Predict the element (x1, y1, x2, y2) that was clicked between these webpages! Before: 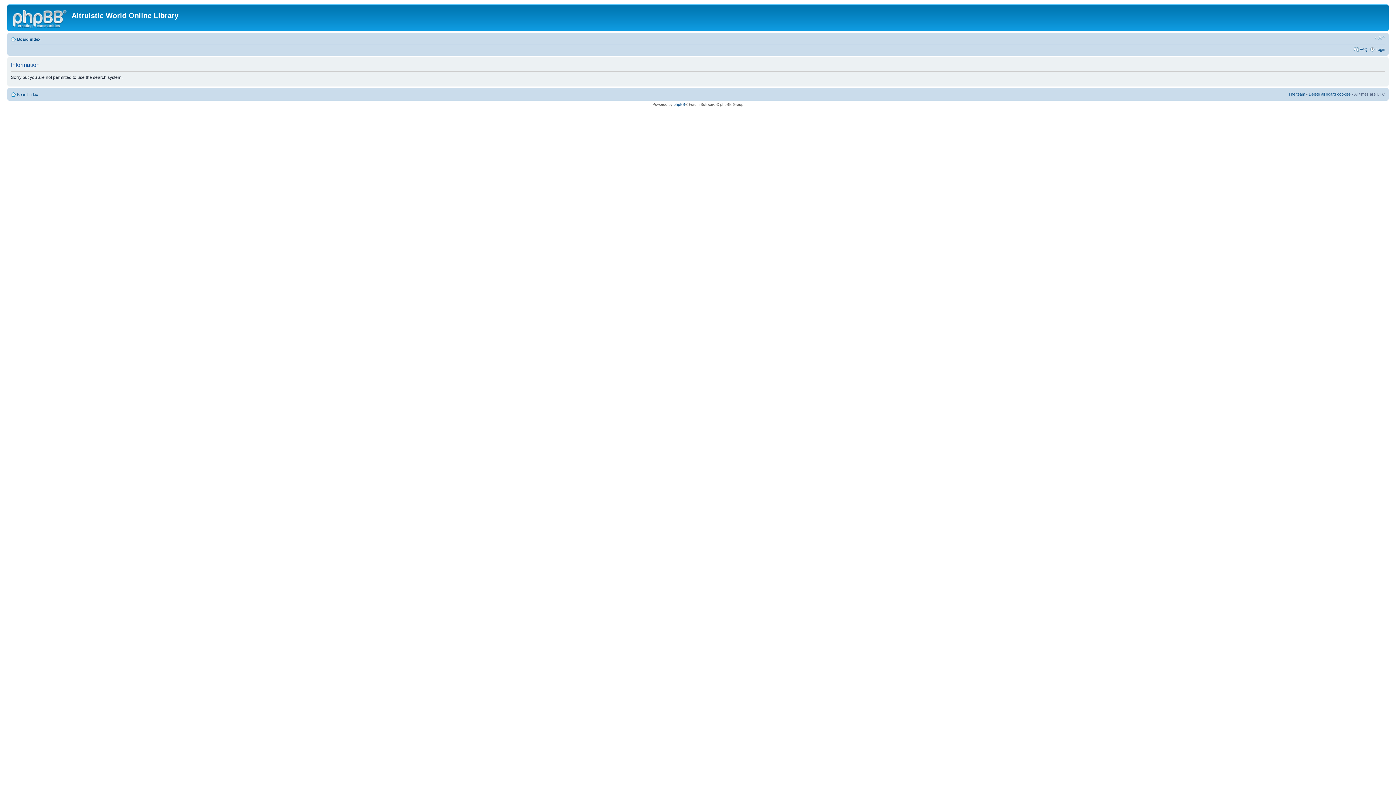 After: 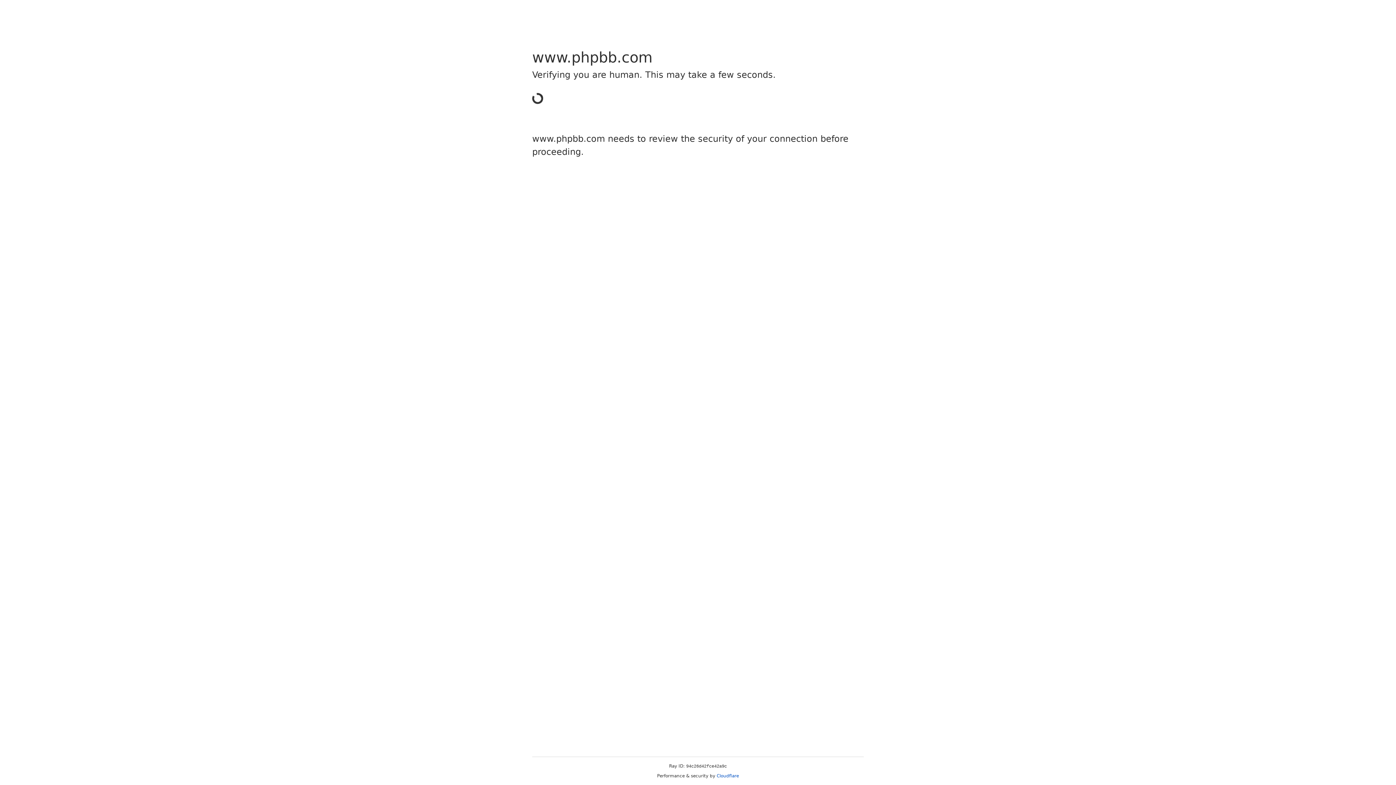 Action: label: phpBB bbox: (673, 102, 685, 106)